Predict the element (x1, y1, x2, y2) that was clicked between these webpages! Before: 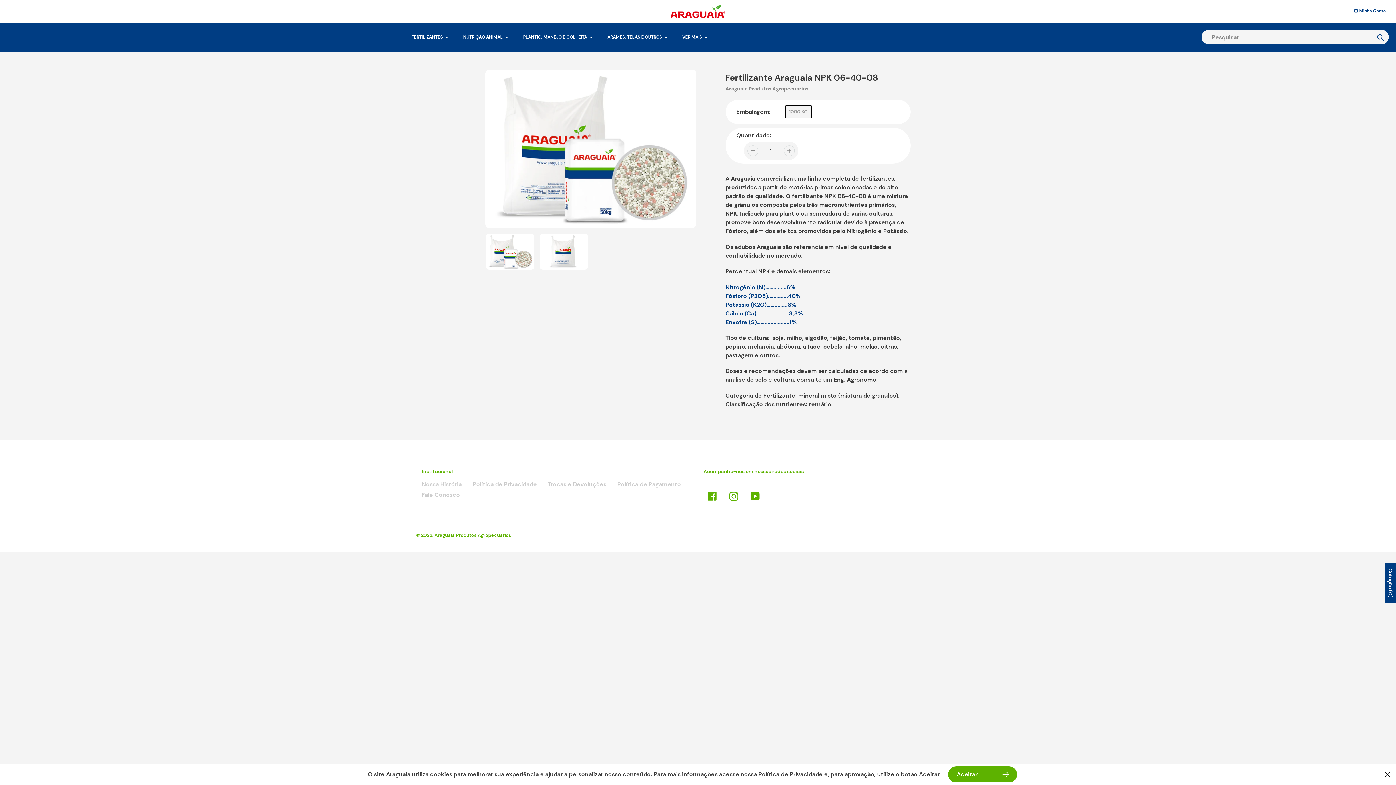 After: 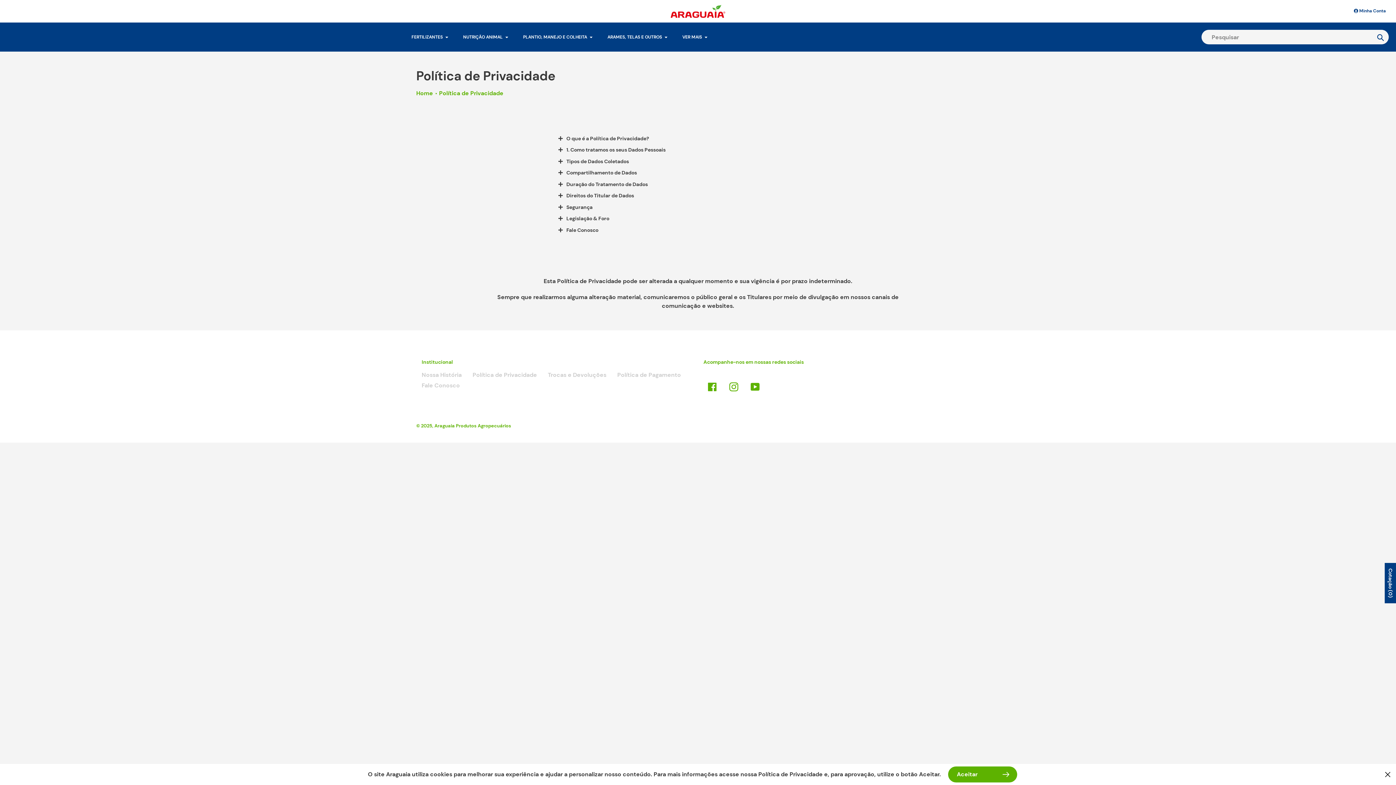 Action: label: Política de Privacidade bbox: (472, 480, 537, 488)